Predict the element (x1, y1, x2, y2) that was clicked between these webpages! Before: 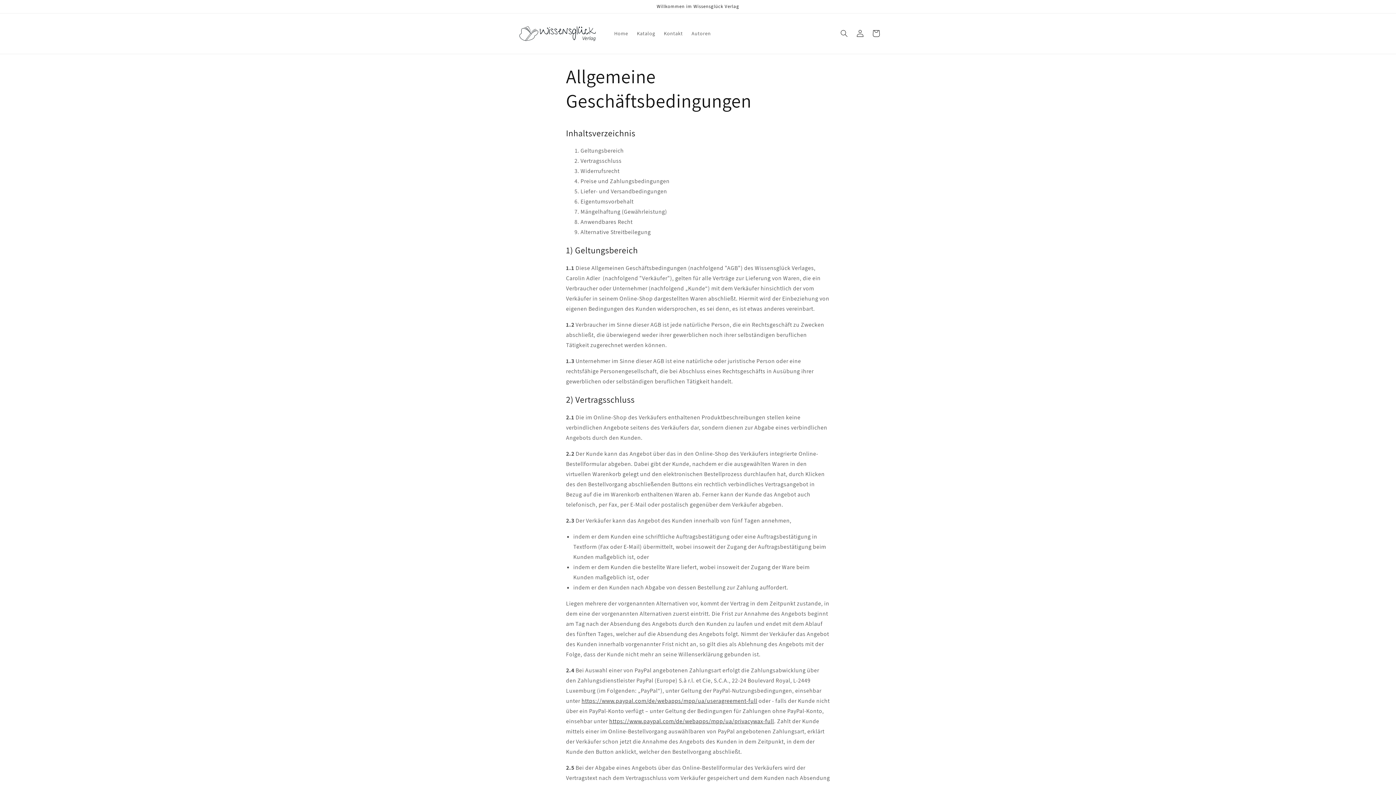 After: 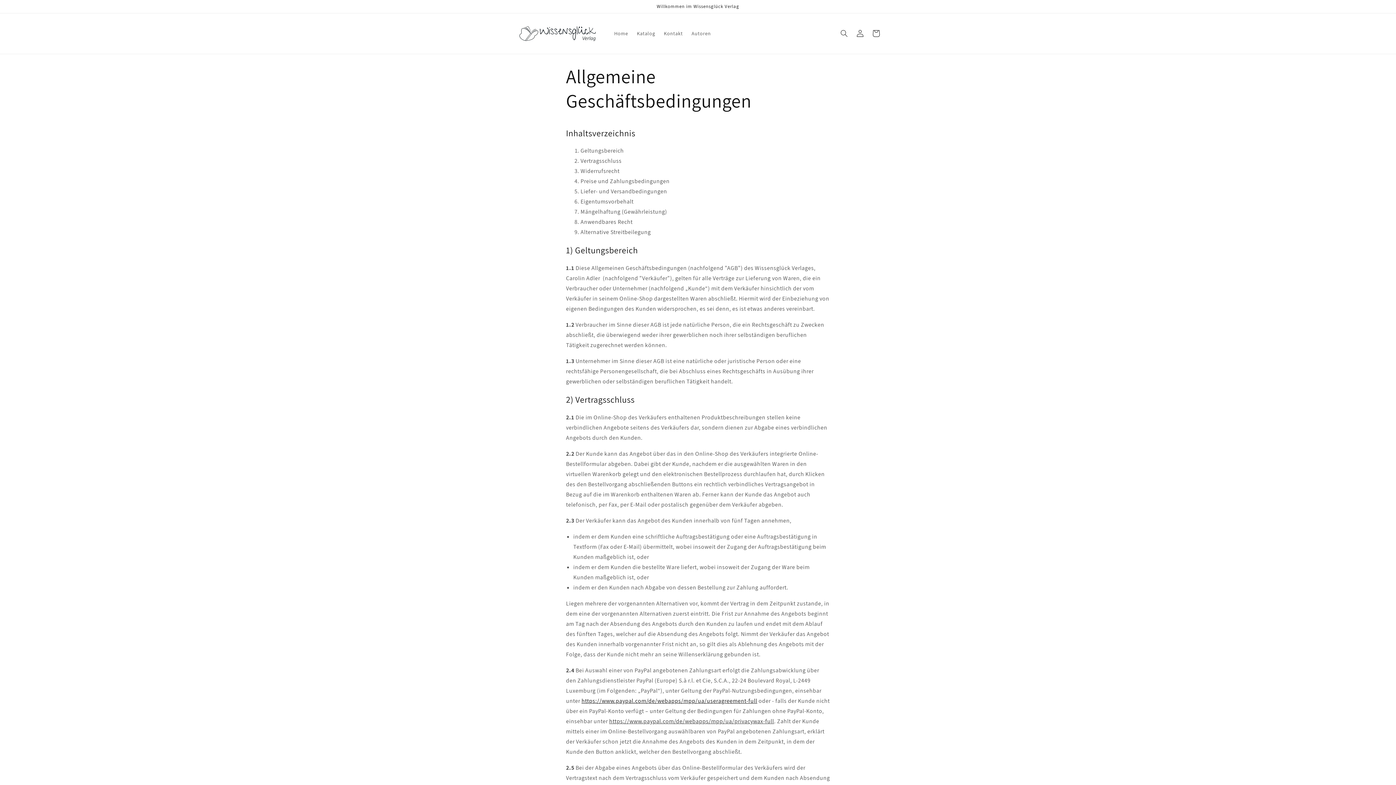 Action: label: https://www.paypal.com/de/webapps/mpp/ua/useragreement-full bbox: (581, 697, 757, 705)